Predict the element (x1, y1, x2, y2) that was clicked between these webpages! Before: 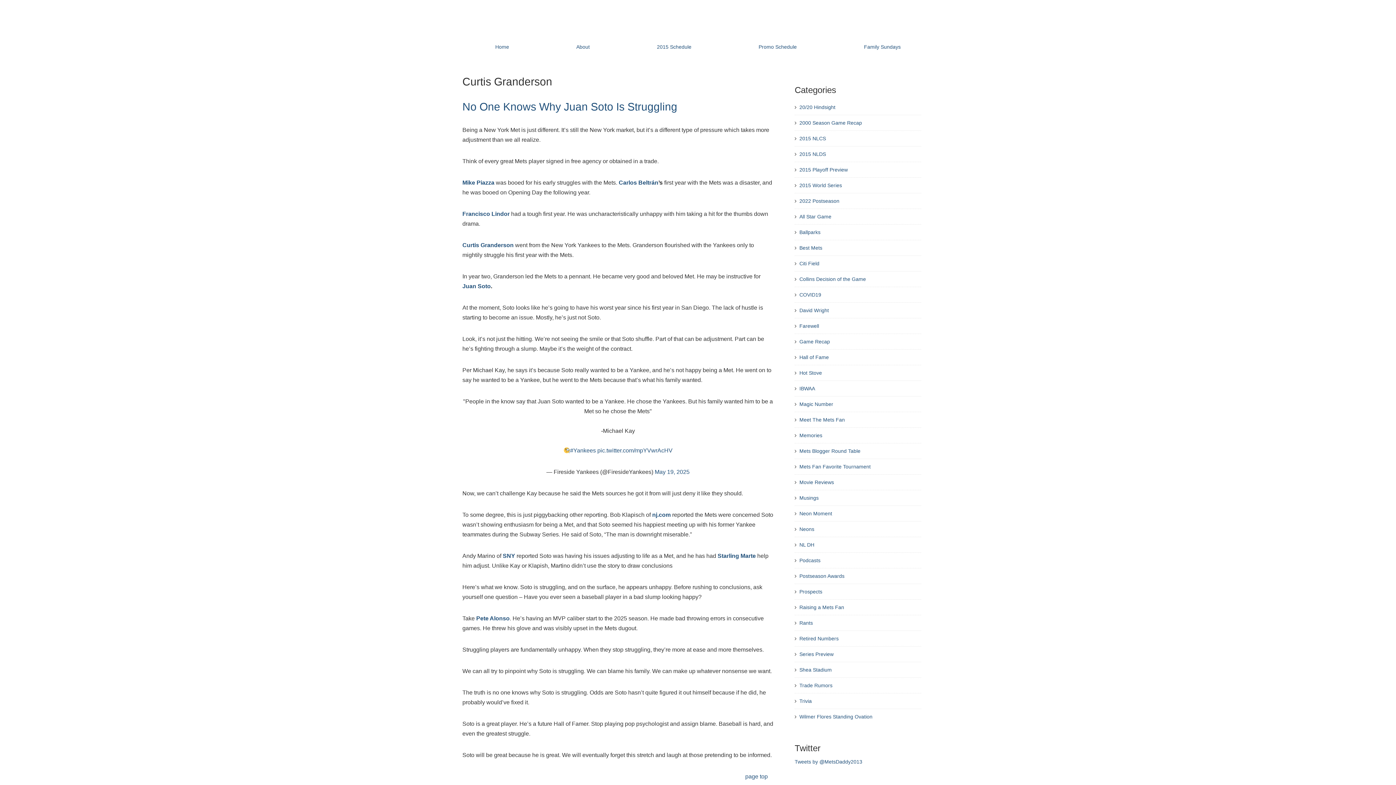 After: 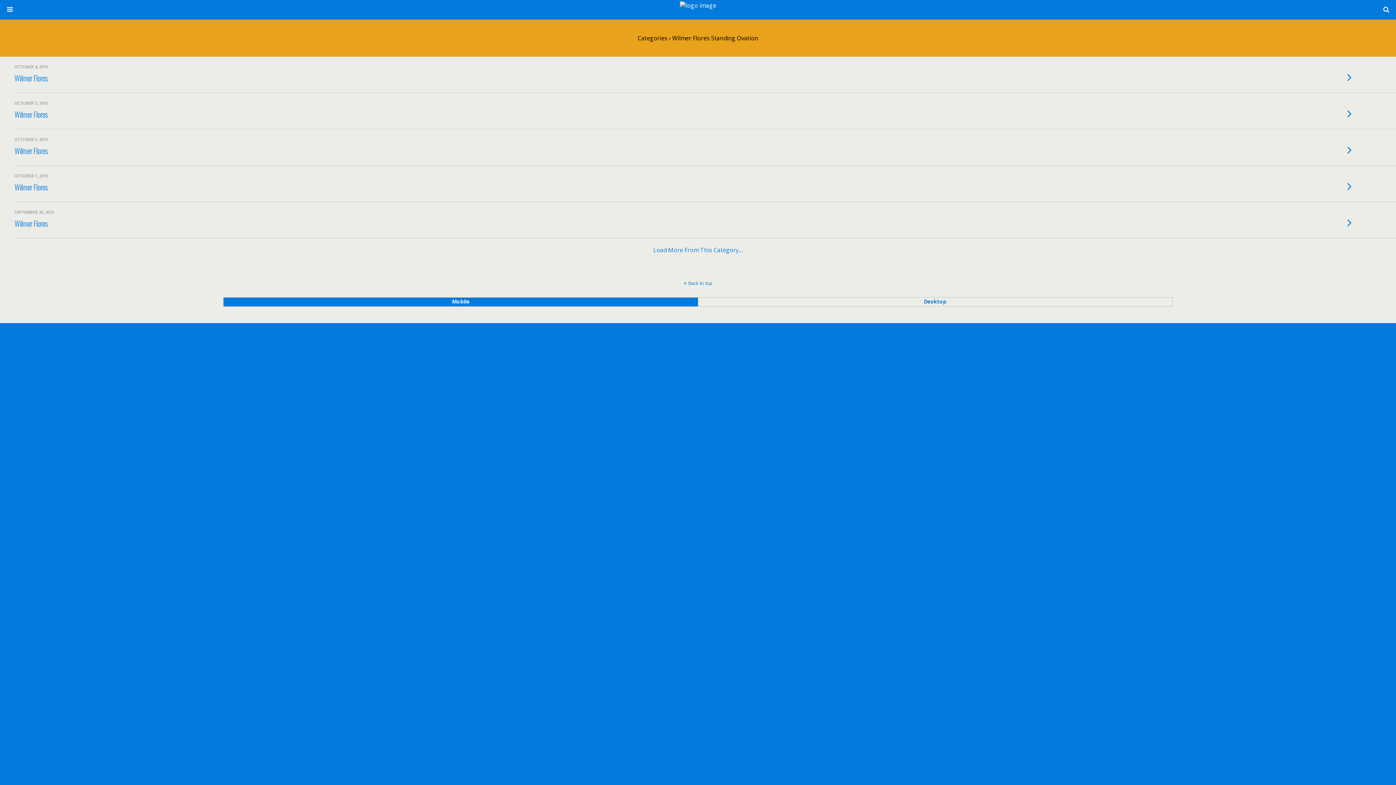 Action: label: Wilmer Flores Standing Ovation bbox: (799, 712, 872, 721)